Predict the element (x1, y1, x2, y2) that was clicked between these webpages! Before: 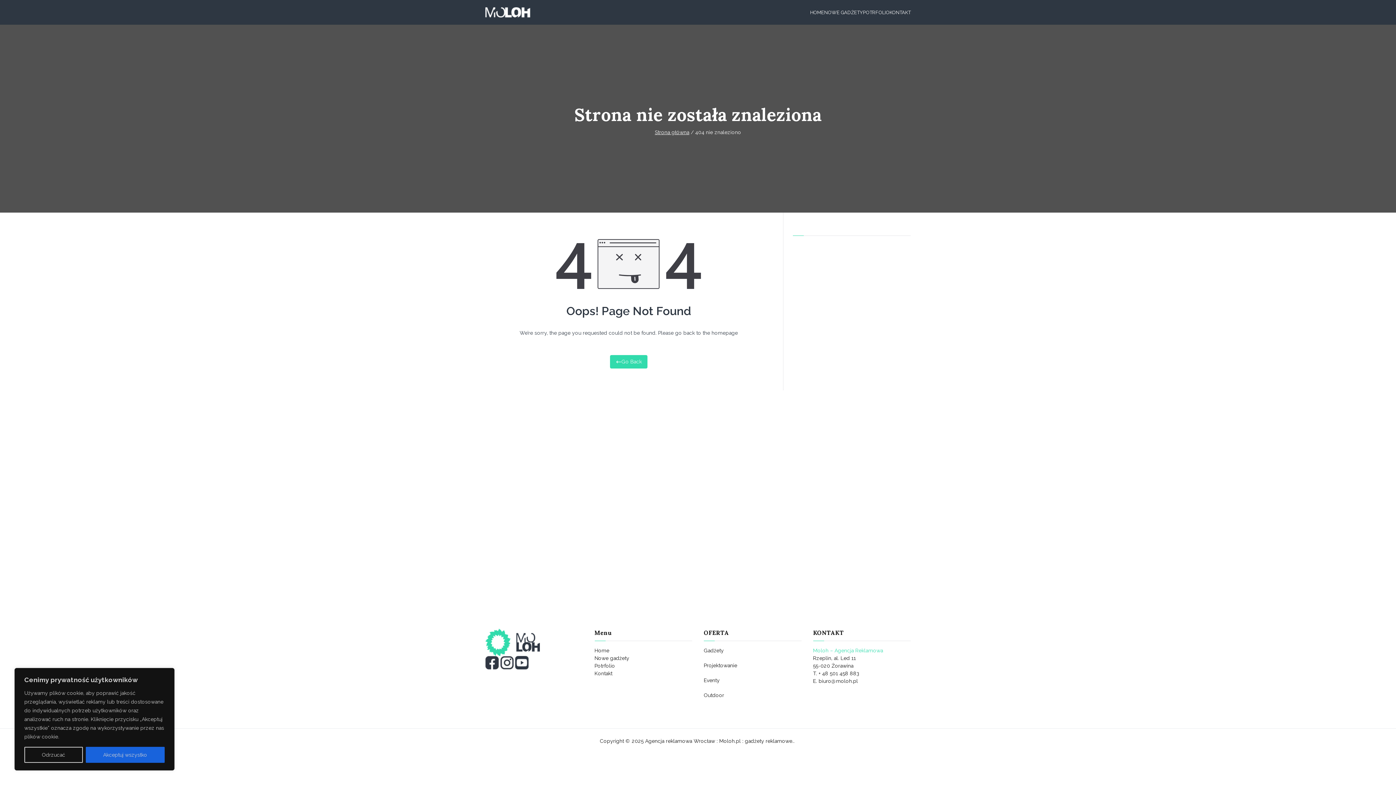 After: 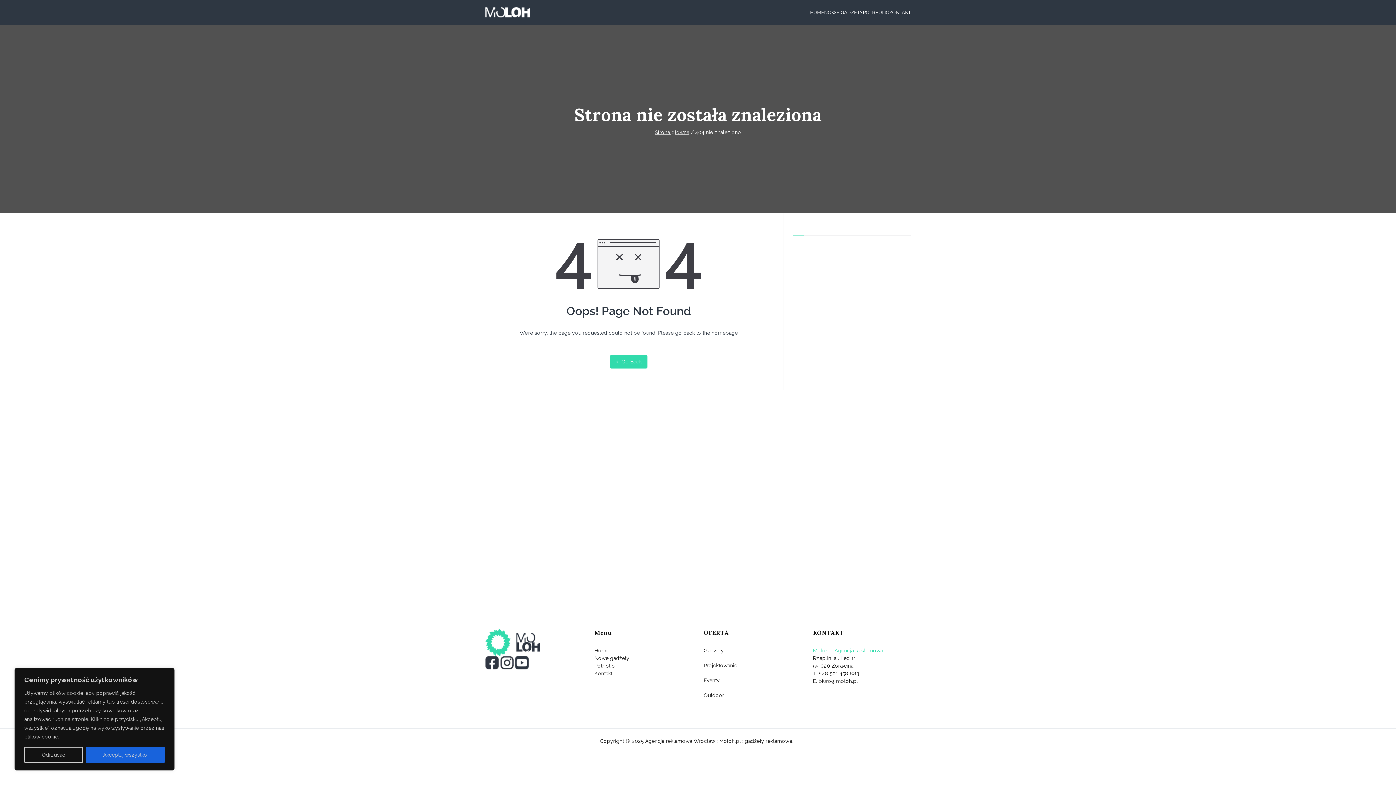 Action: bbox: (485, 659, 498, 665)